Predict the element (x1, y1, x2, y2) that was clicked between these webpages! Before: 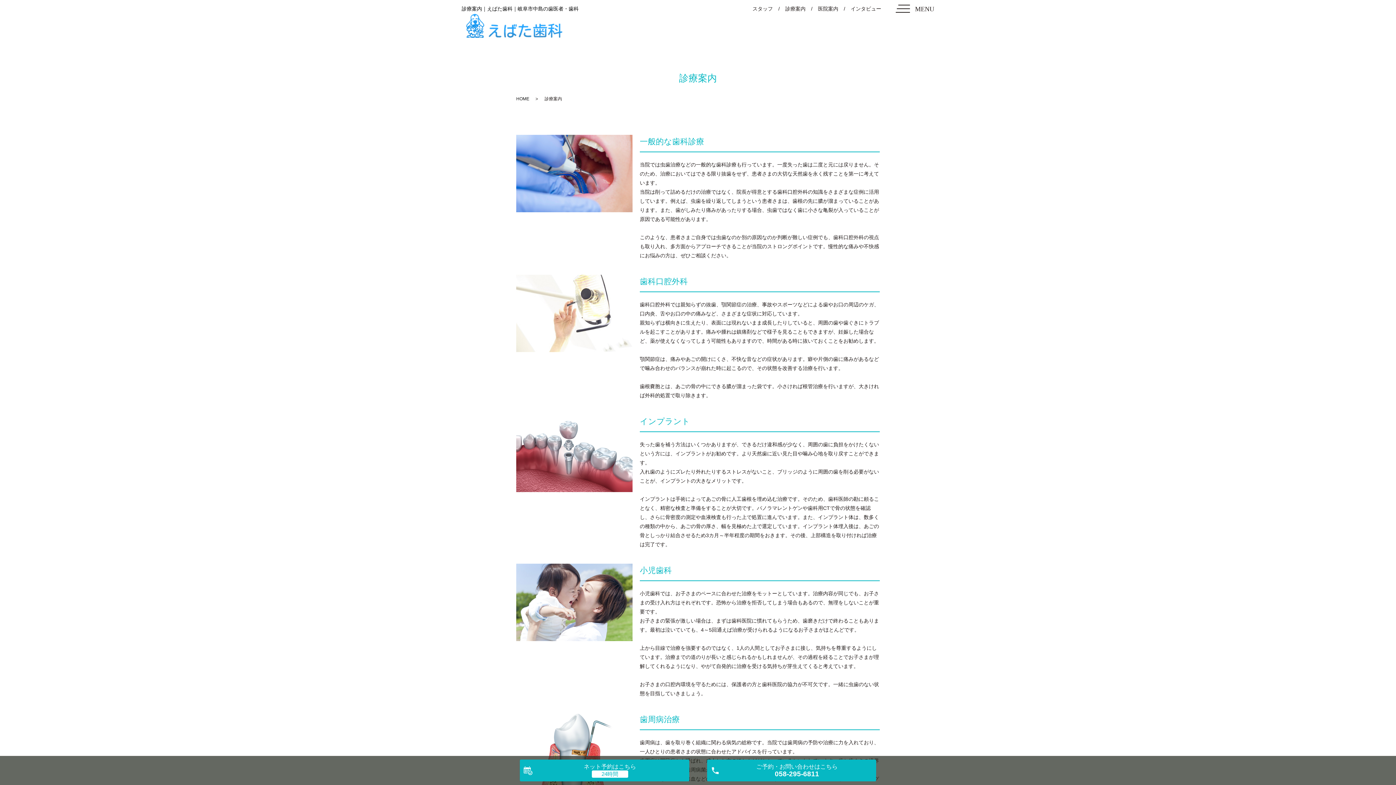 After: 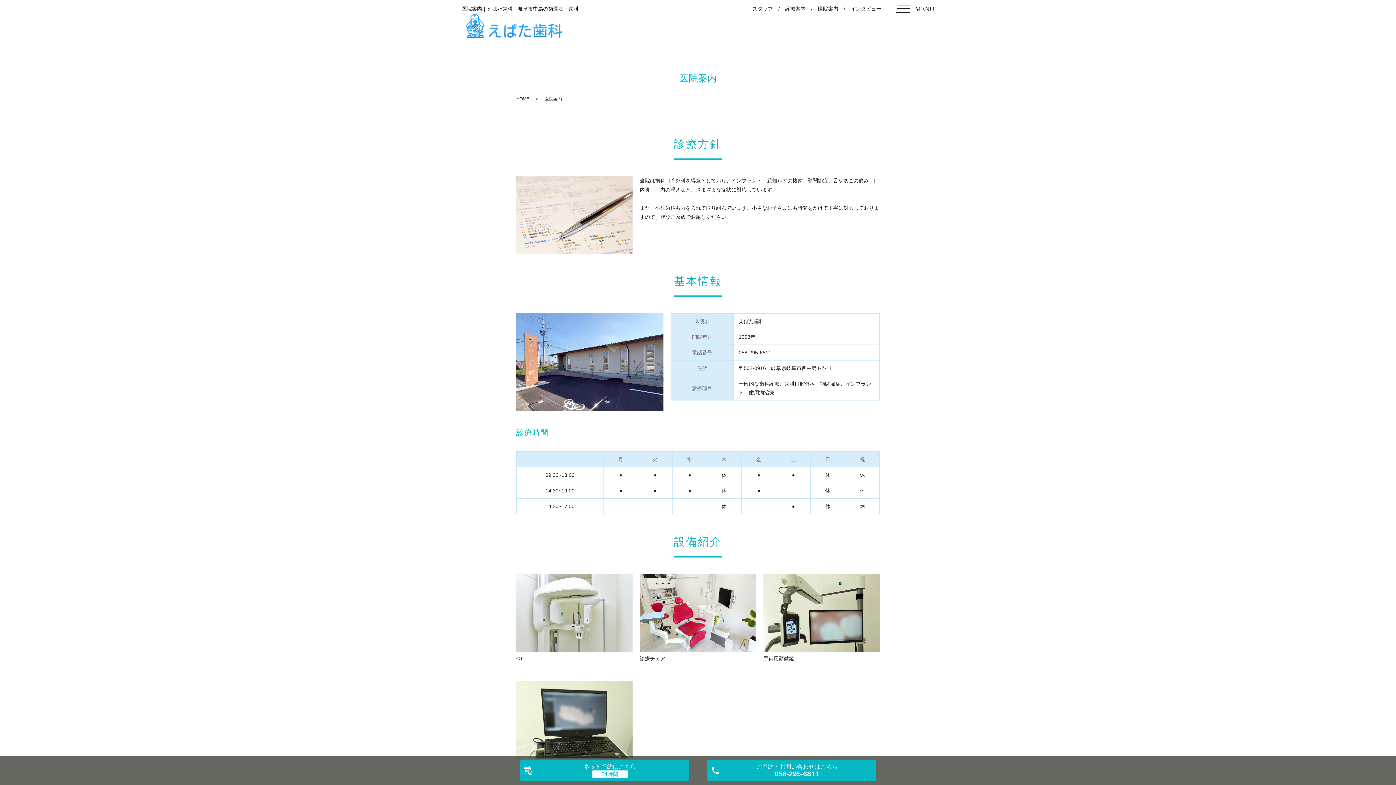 Action: bbox: (818, 5, 838, 11) label: 医院案内